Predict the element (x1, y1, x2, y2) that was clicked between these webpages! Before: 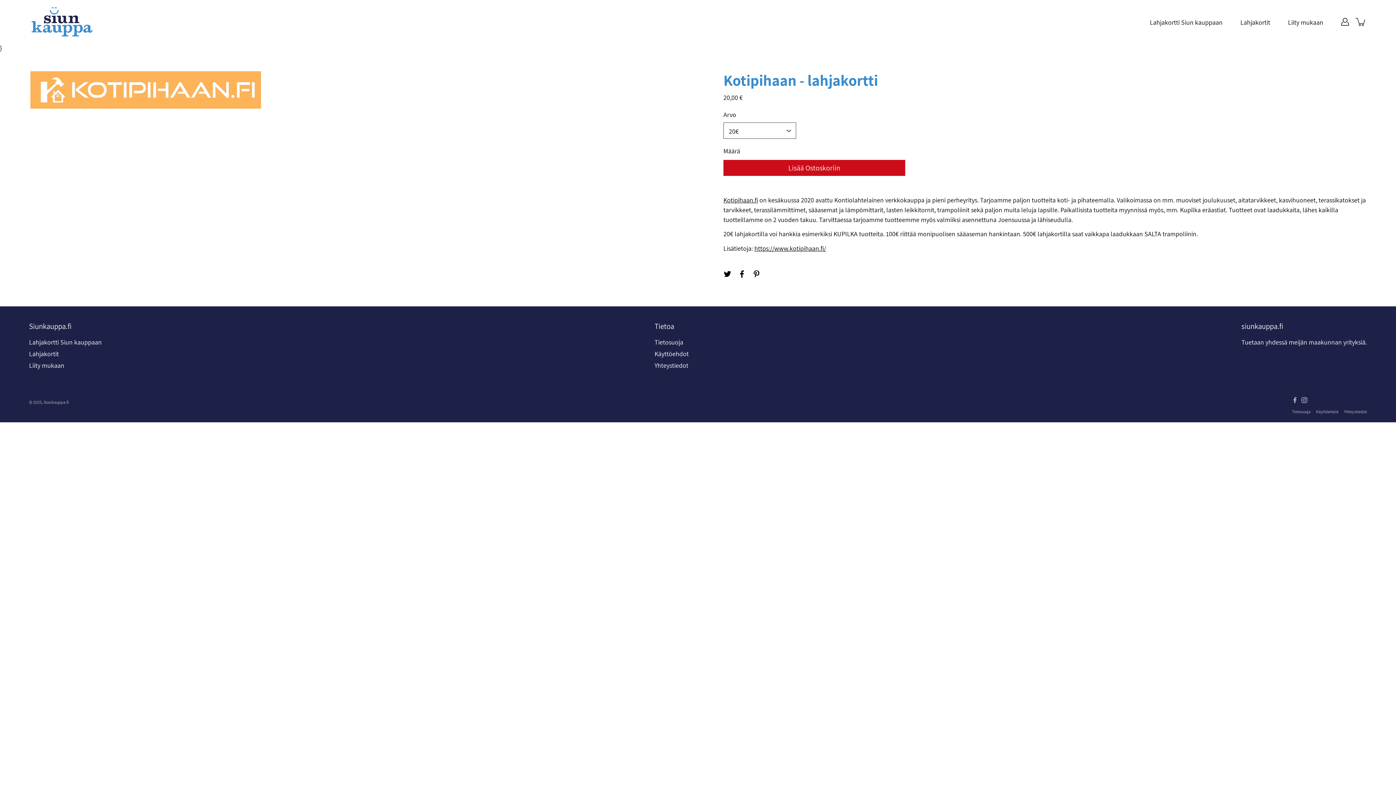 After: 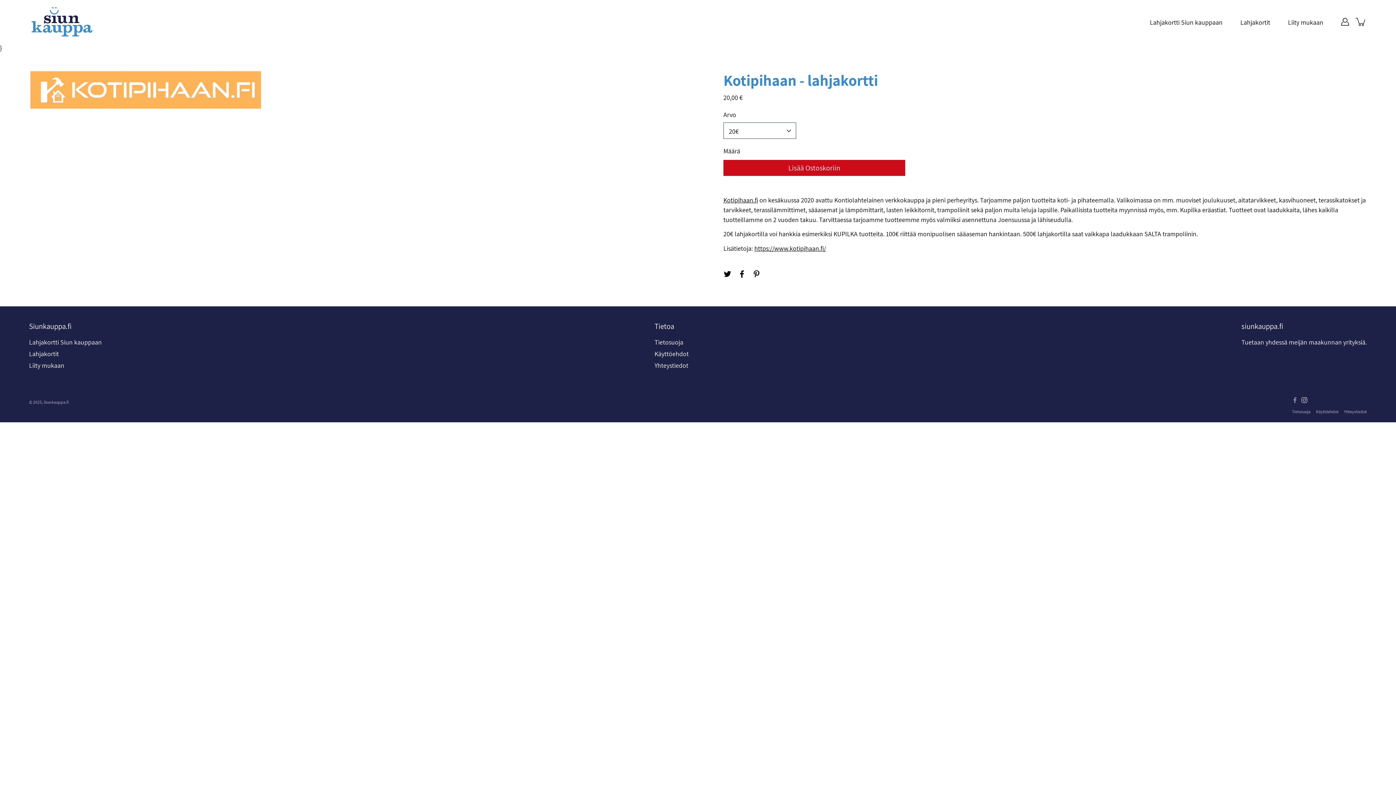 Action: label: Facebook bbox: (1292, 397, 1298, 403)